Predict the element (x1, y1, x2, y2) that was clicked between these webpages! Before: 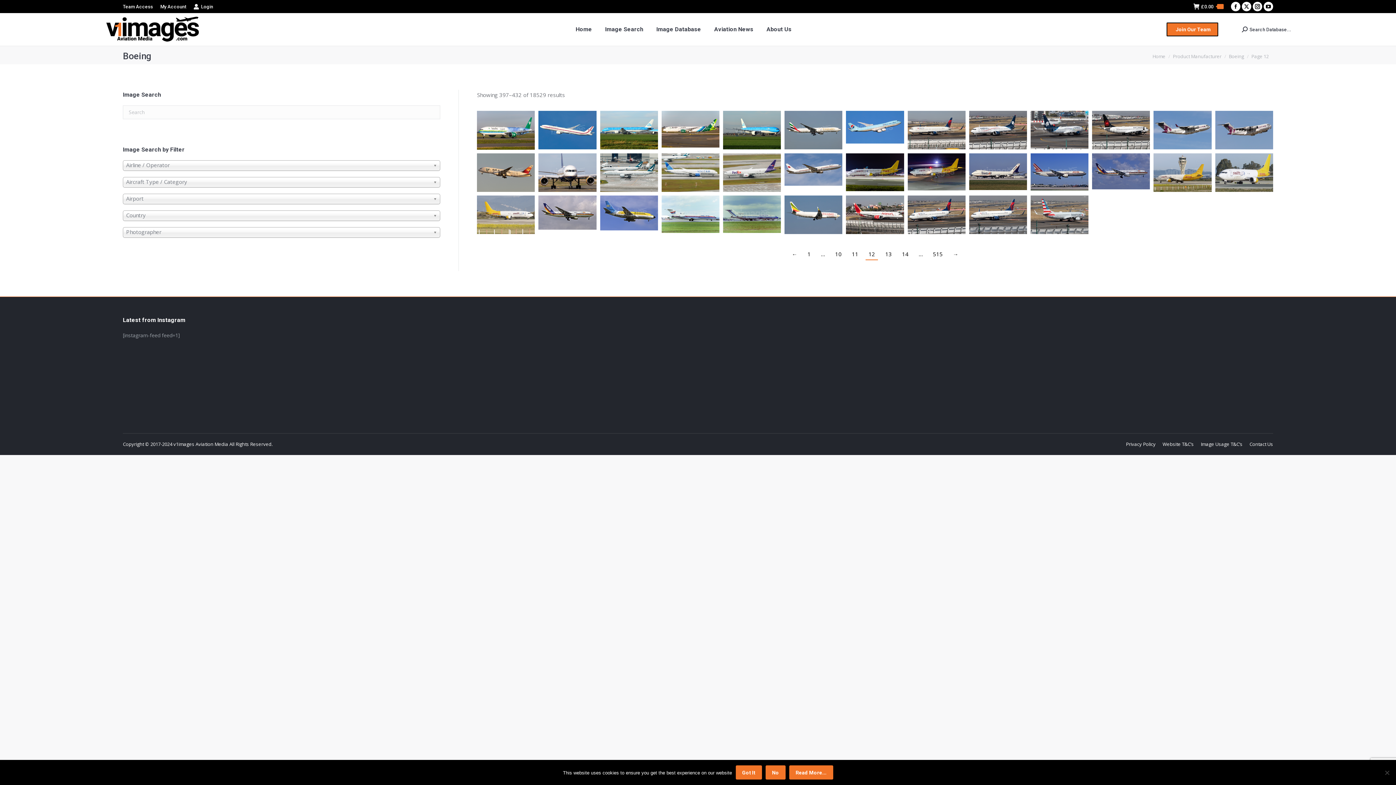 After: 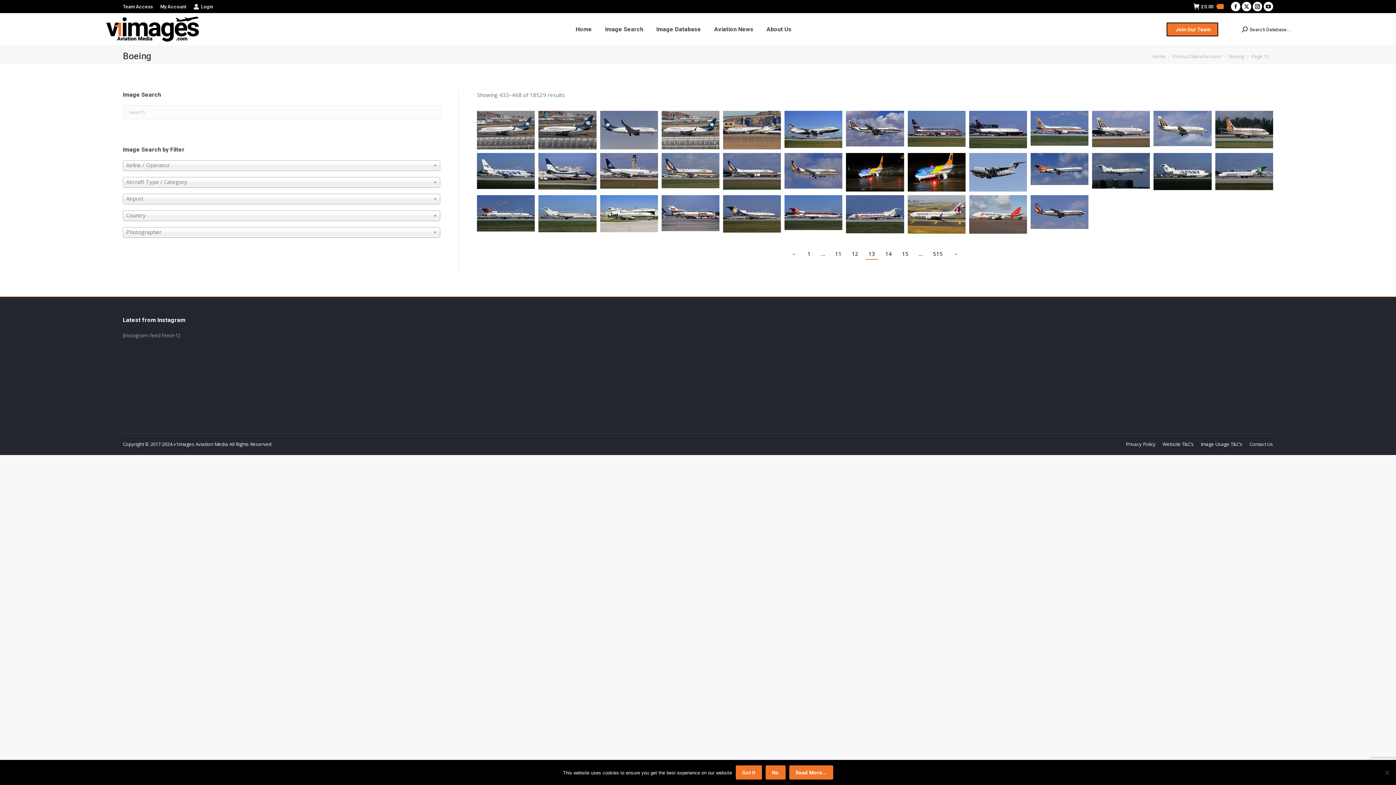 Action: bbox: (950, 248, 961, 259) label: →